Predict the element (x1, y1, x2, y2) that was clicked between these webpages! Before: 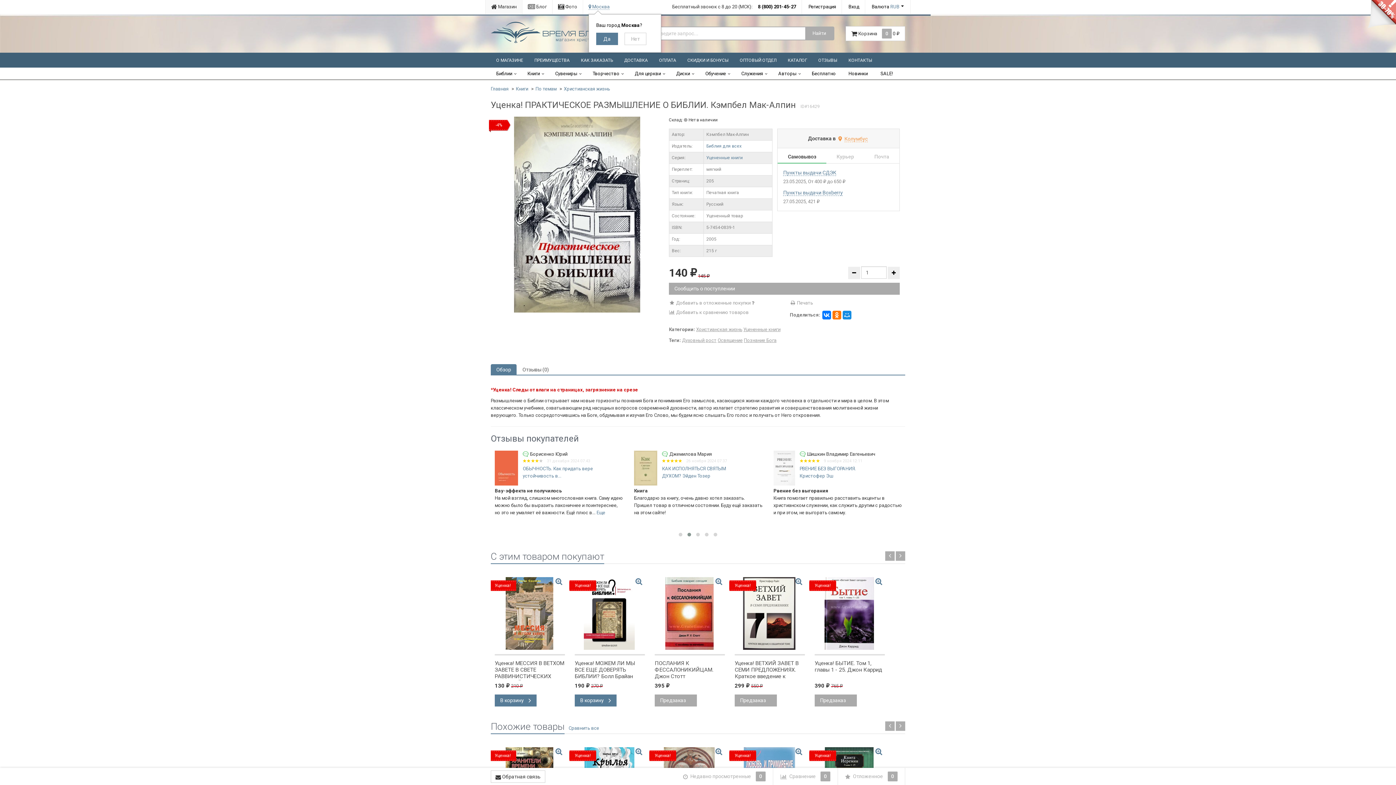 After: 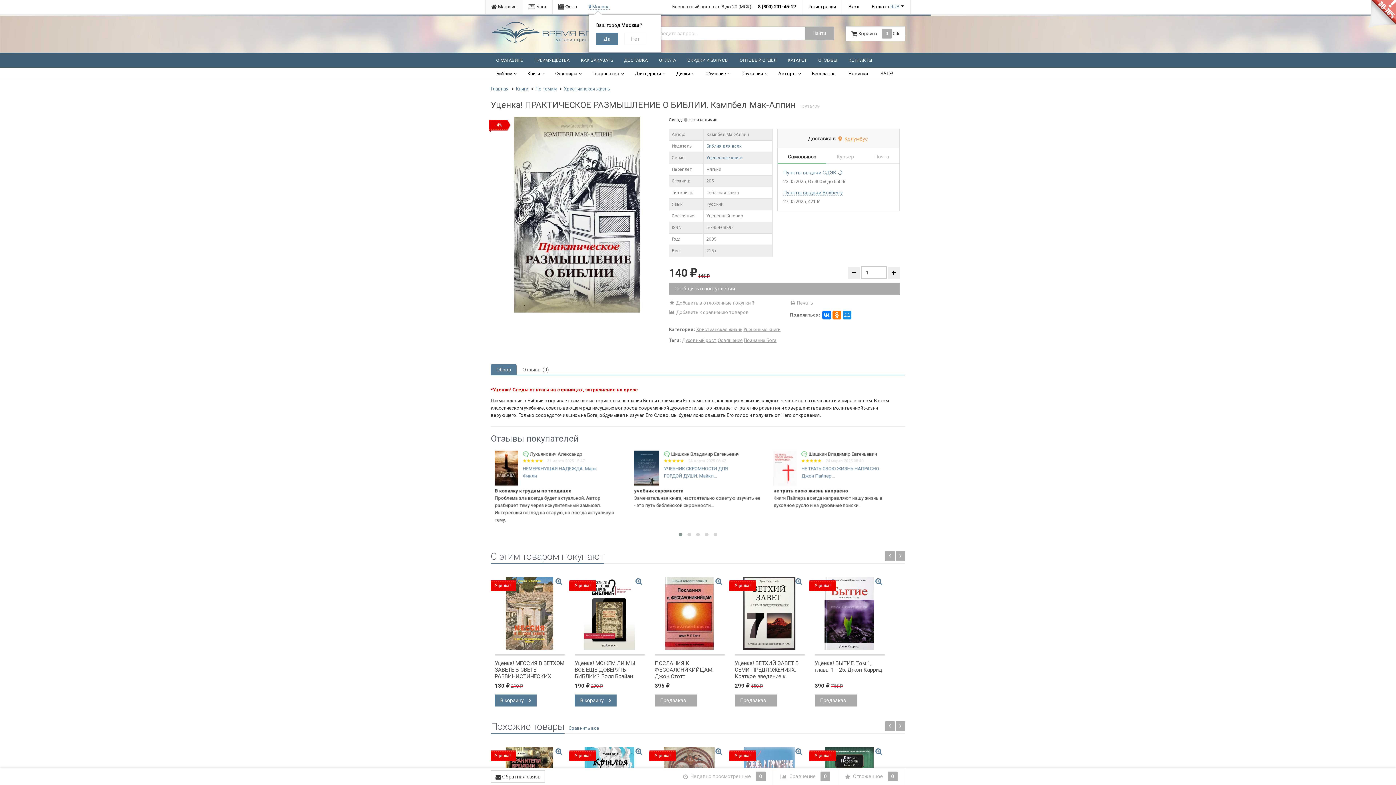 Action: label: Пункты выдачи СДЭК bbox: (783, 169, 836, 176)